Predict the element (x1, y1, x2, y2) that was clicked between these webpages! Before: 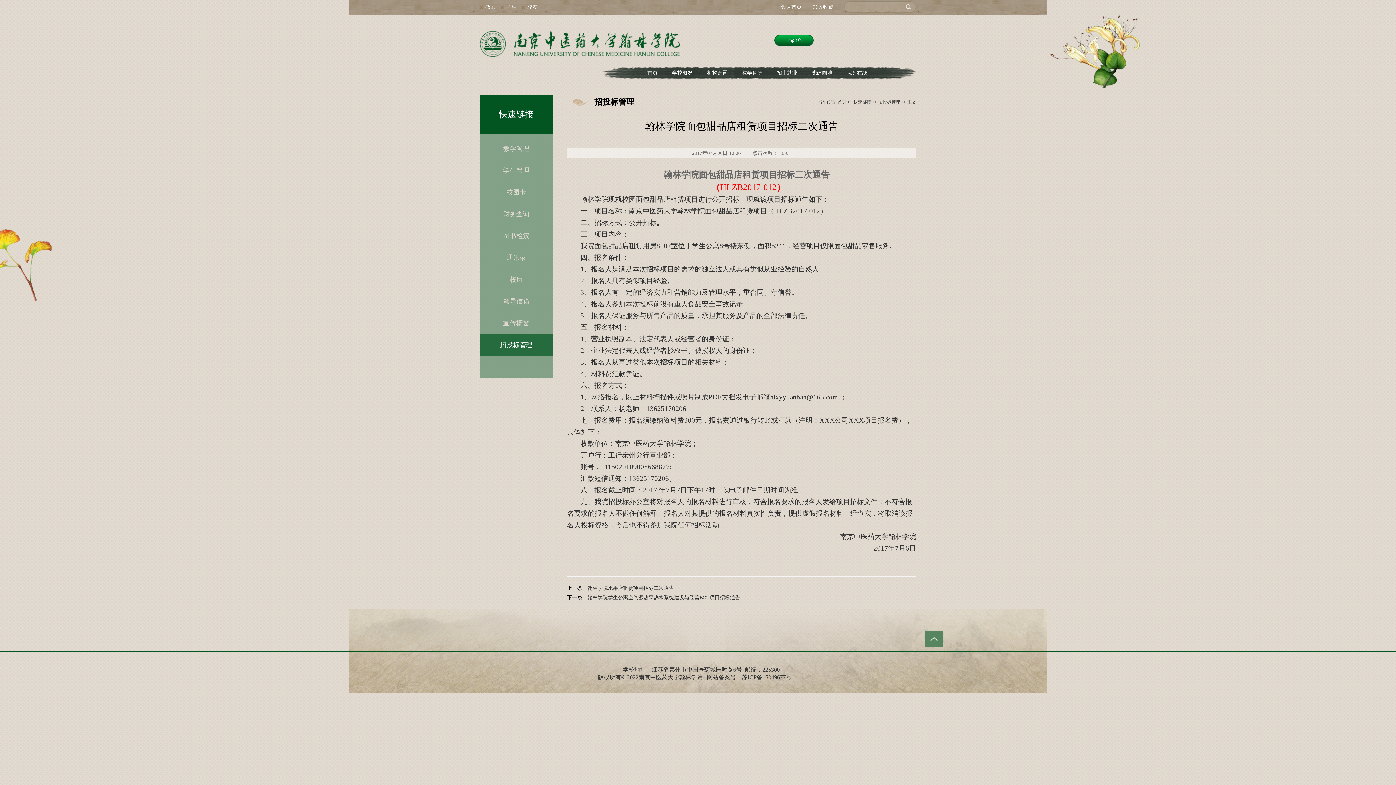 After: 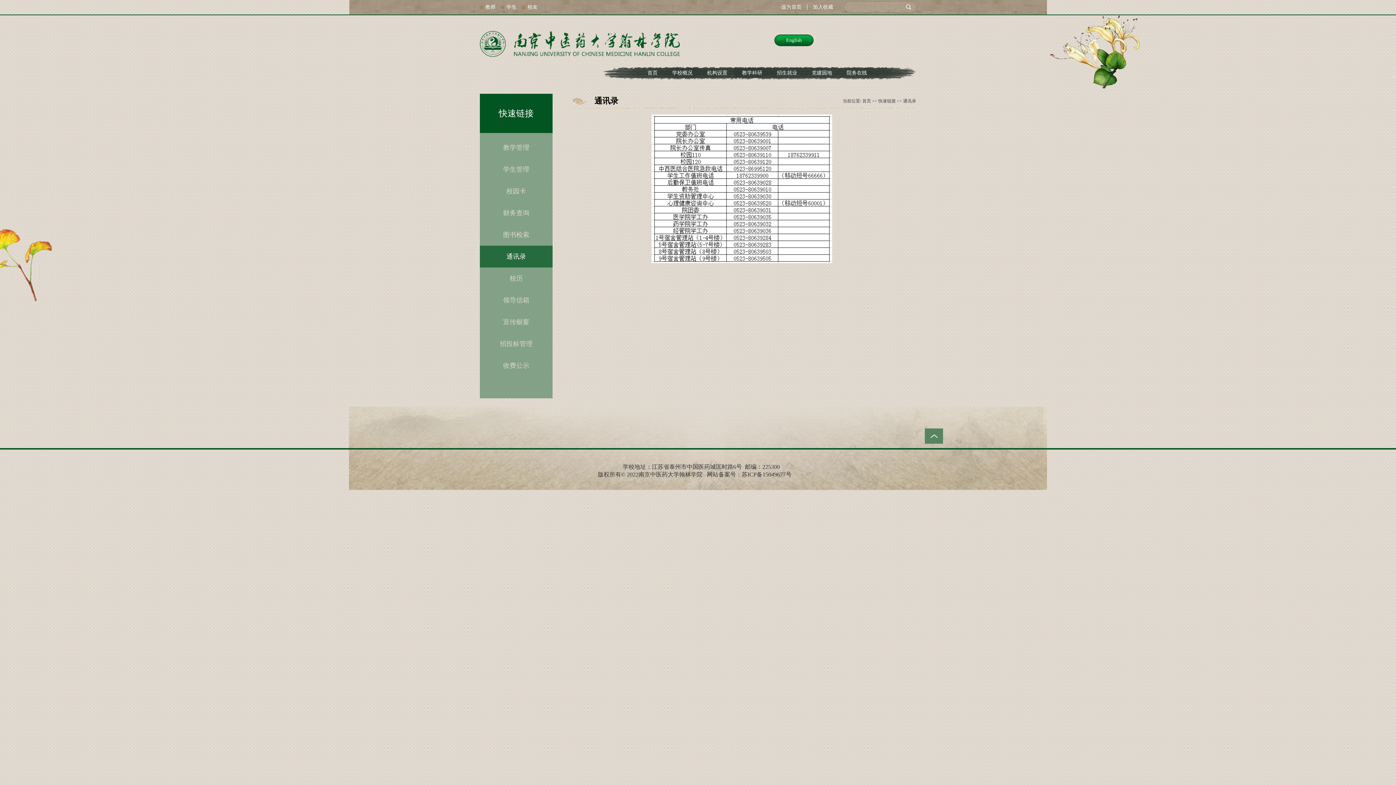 Action: bbox: (480, 246, 552, 268) label: 通讯录